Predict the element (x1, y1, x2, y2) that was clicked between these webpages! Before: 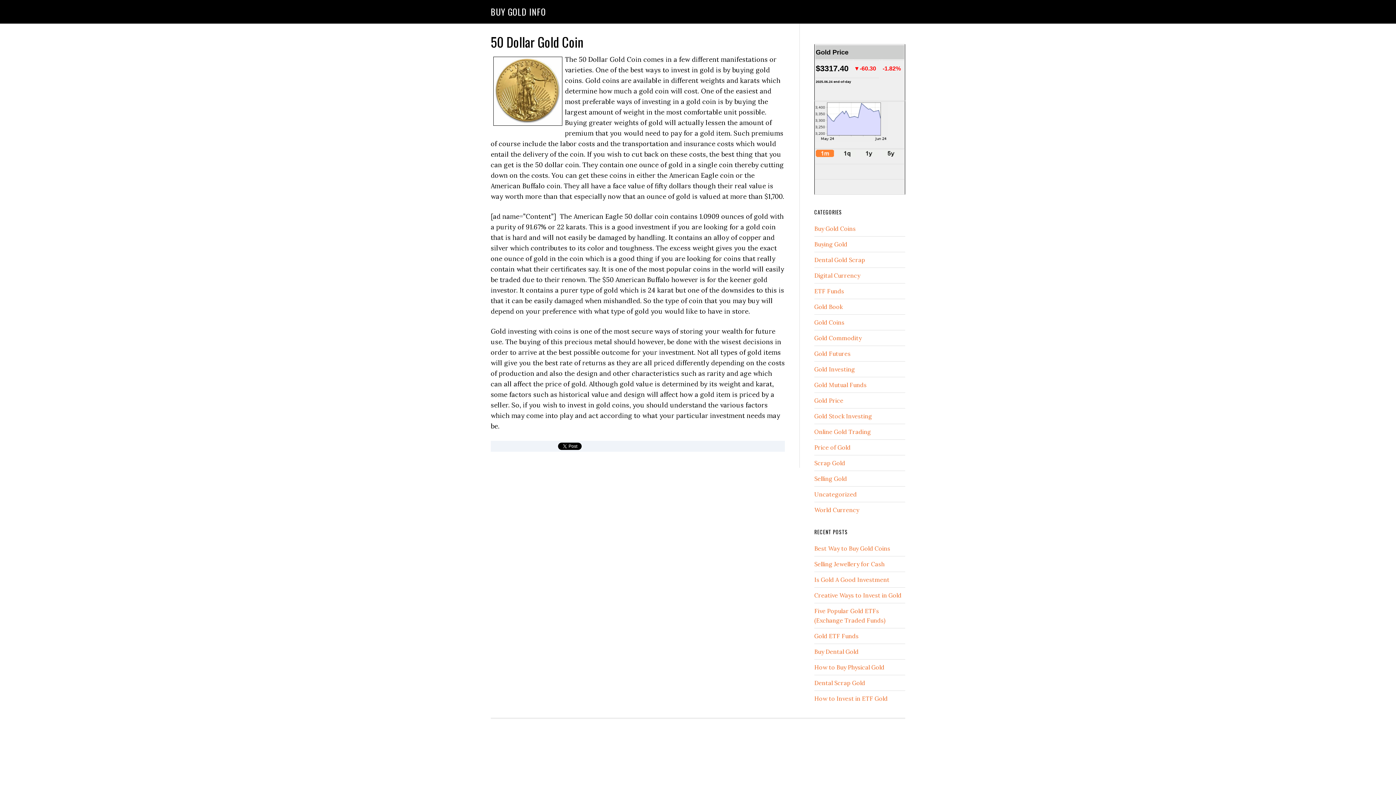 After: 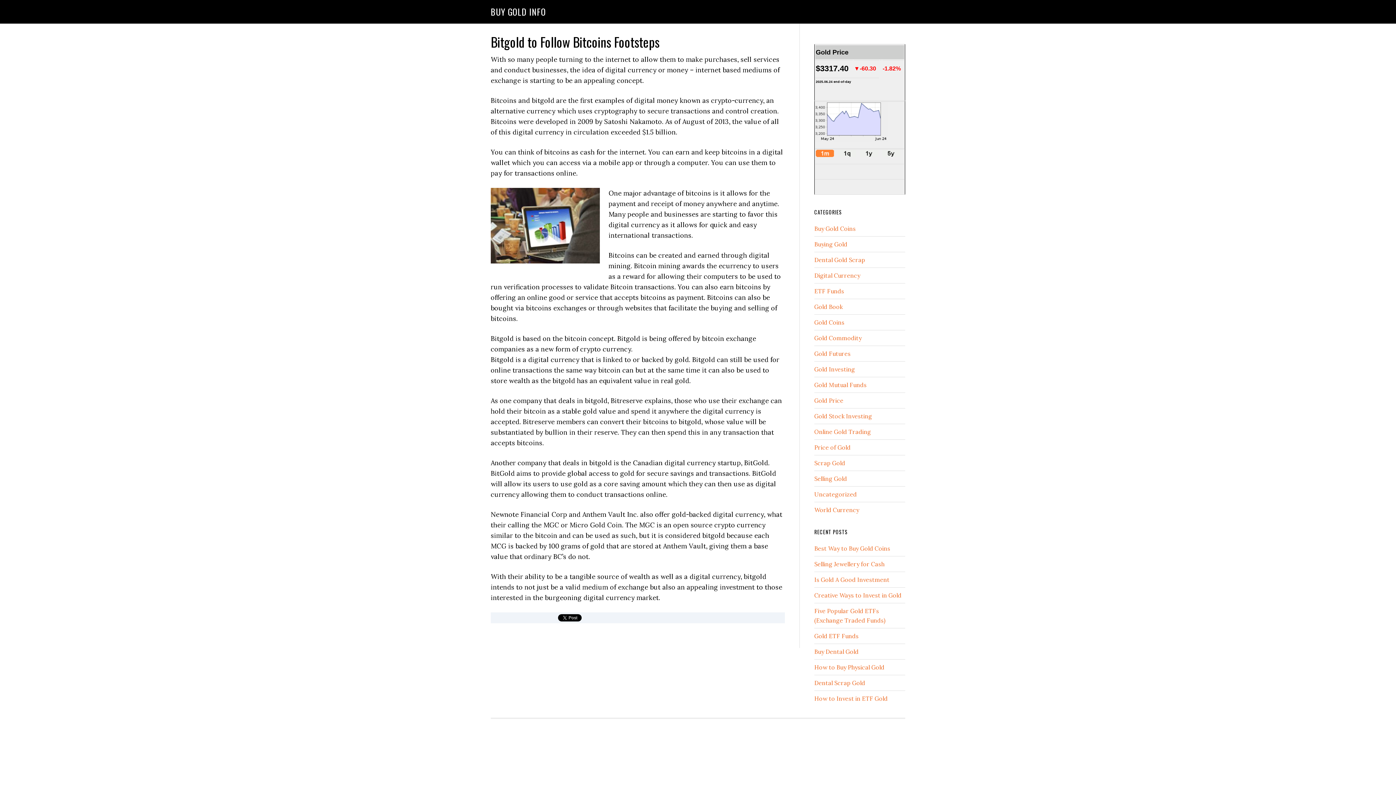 Action: bbox: (814, 272, 860, 279) label: Digital Currency